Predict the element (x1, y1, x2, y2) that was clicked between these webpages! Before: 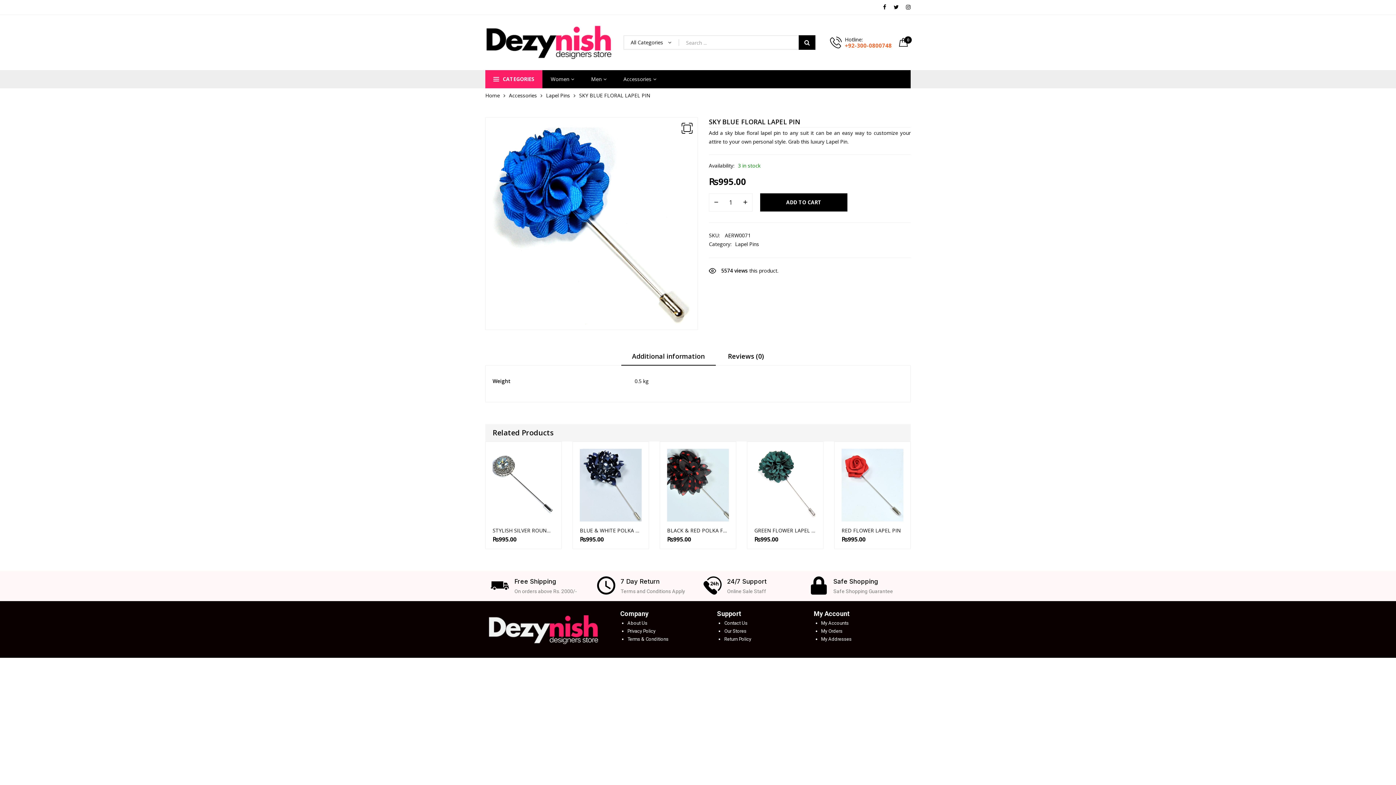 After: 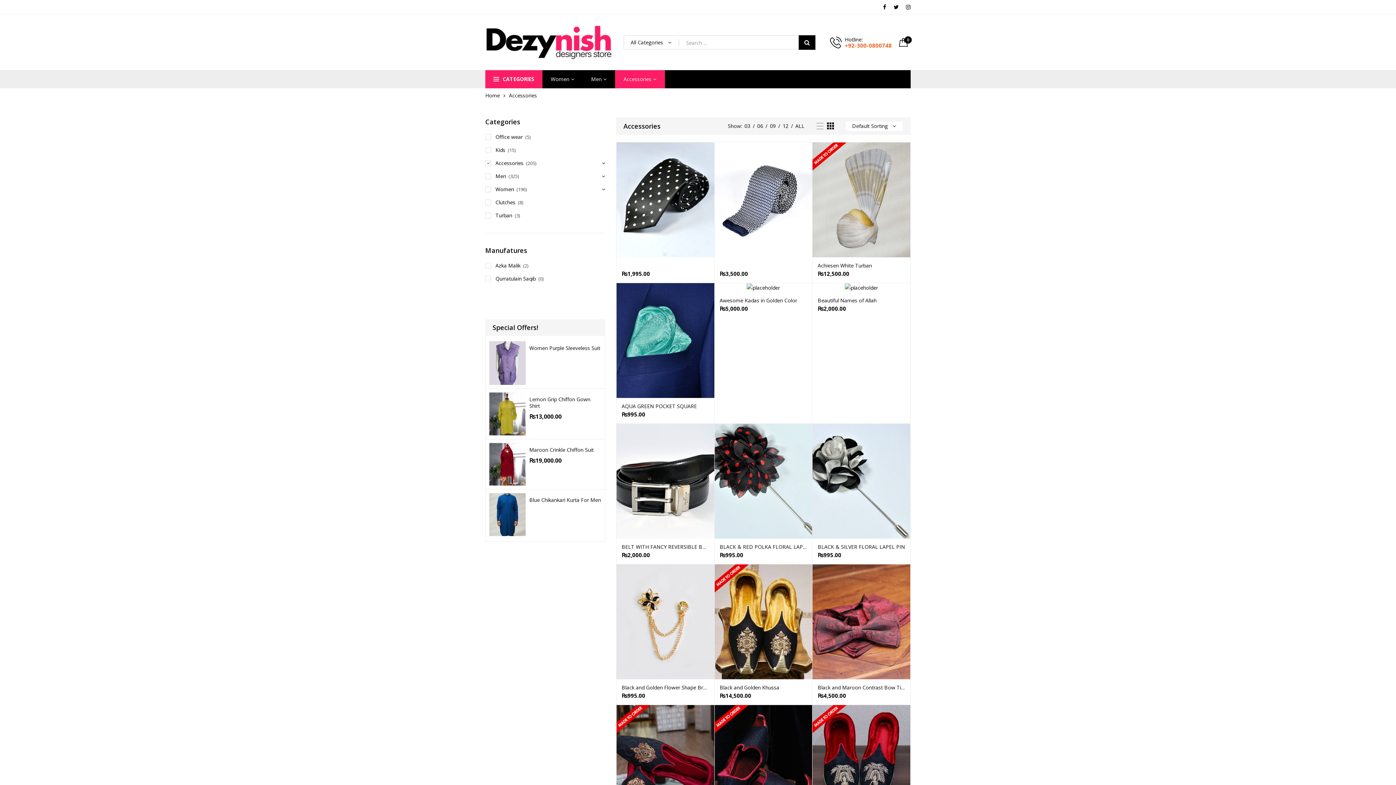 Action: bbox: (615, 70, 665, 88) label: Accessories